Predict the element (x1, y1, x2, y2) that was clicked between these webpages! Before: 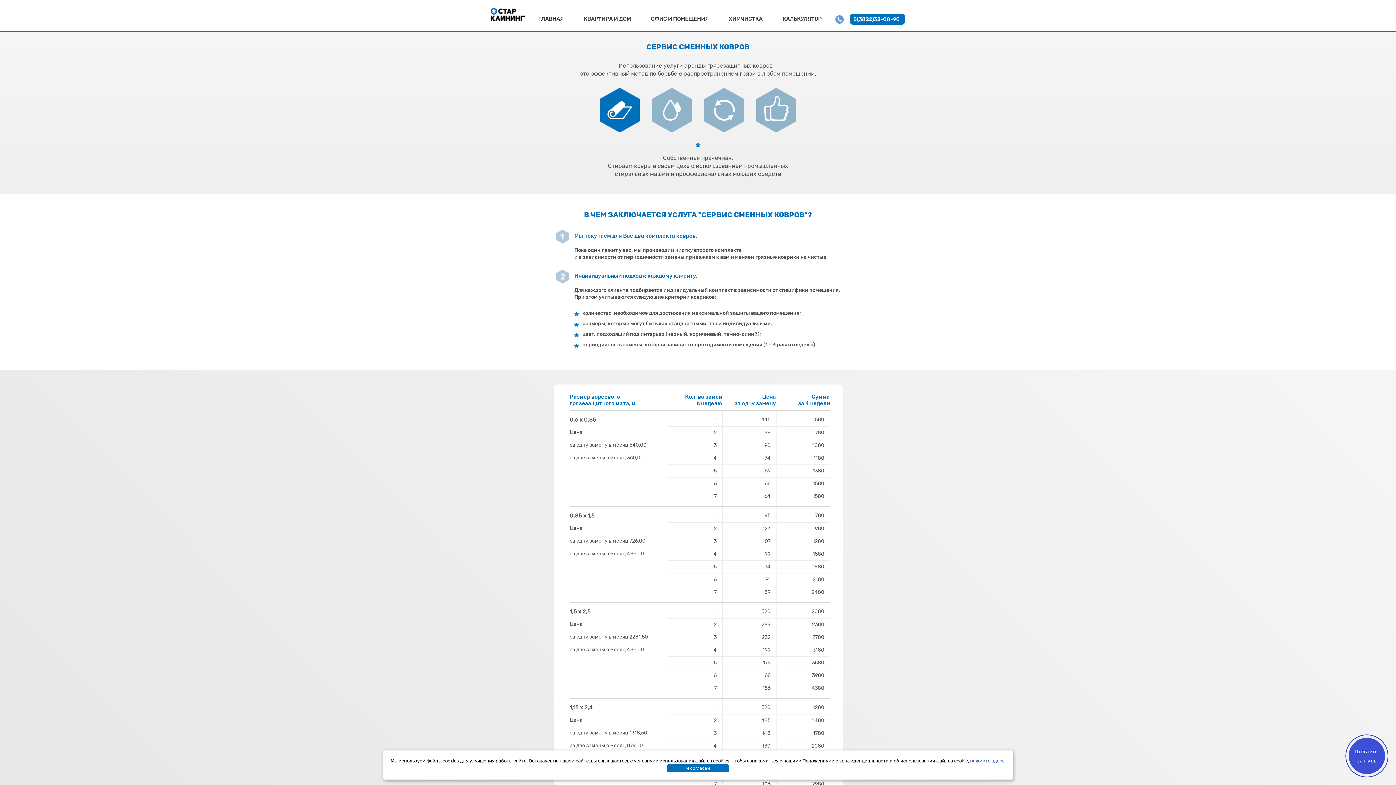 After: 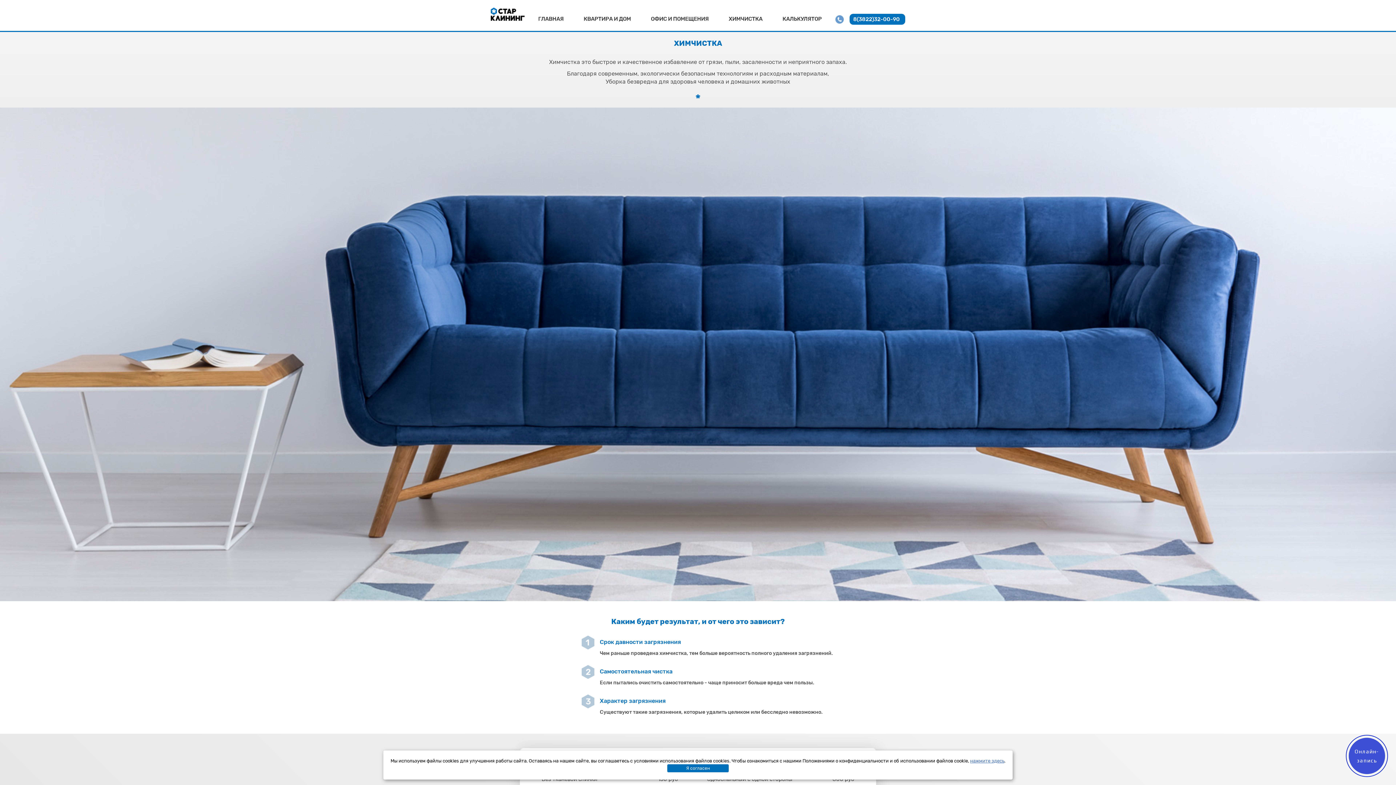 Action: bbox: (728, 15, 762, 22) label: ХИМЧИСТКА